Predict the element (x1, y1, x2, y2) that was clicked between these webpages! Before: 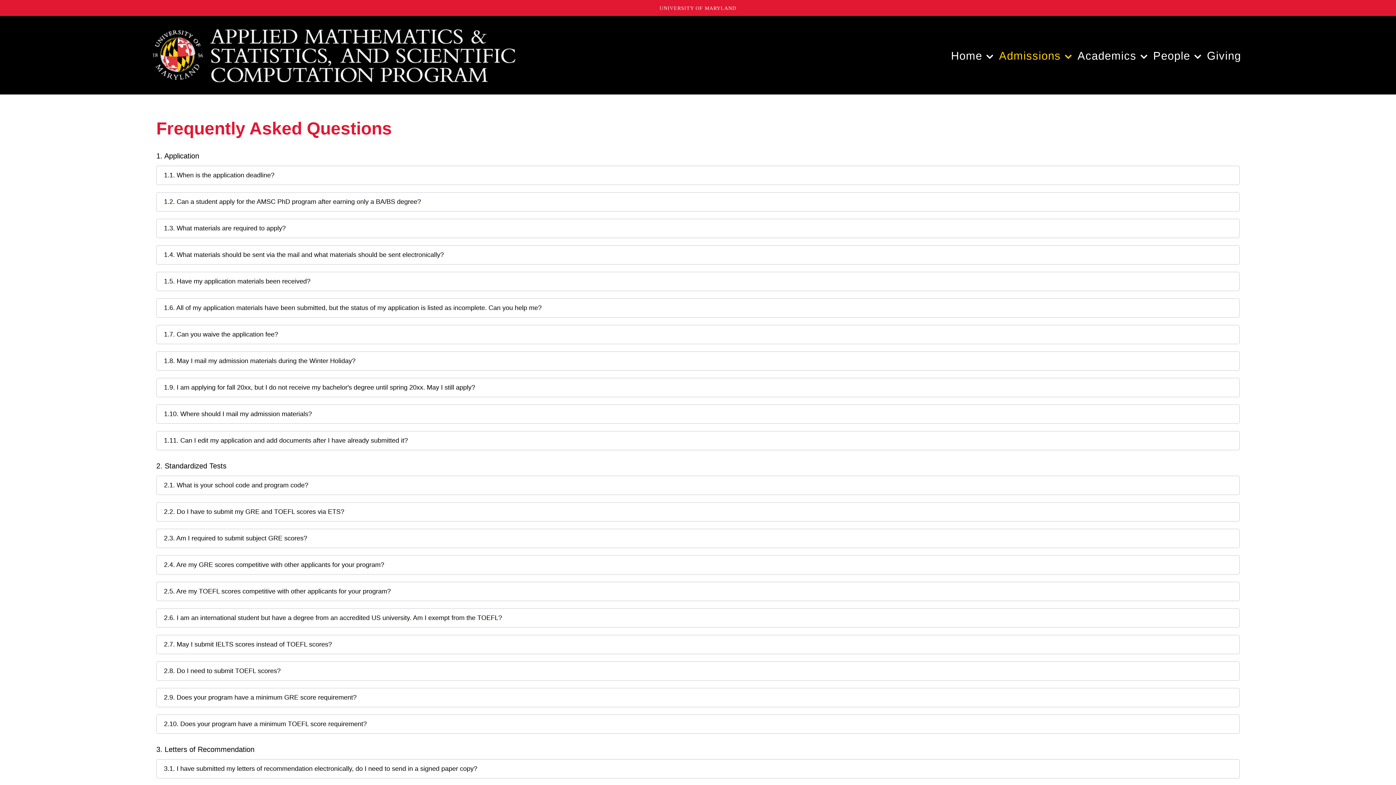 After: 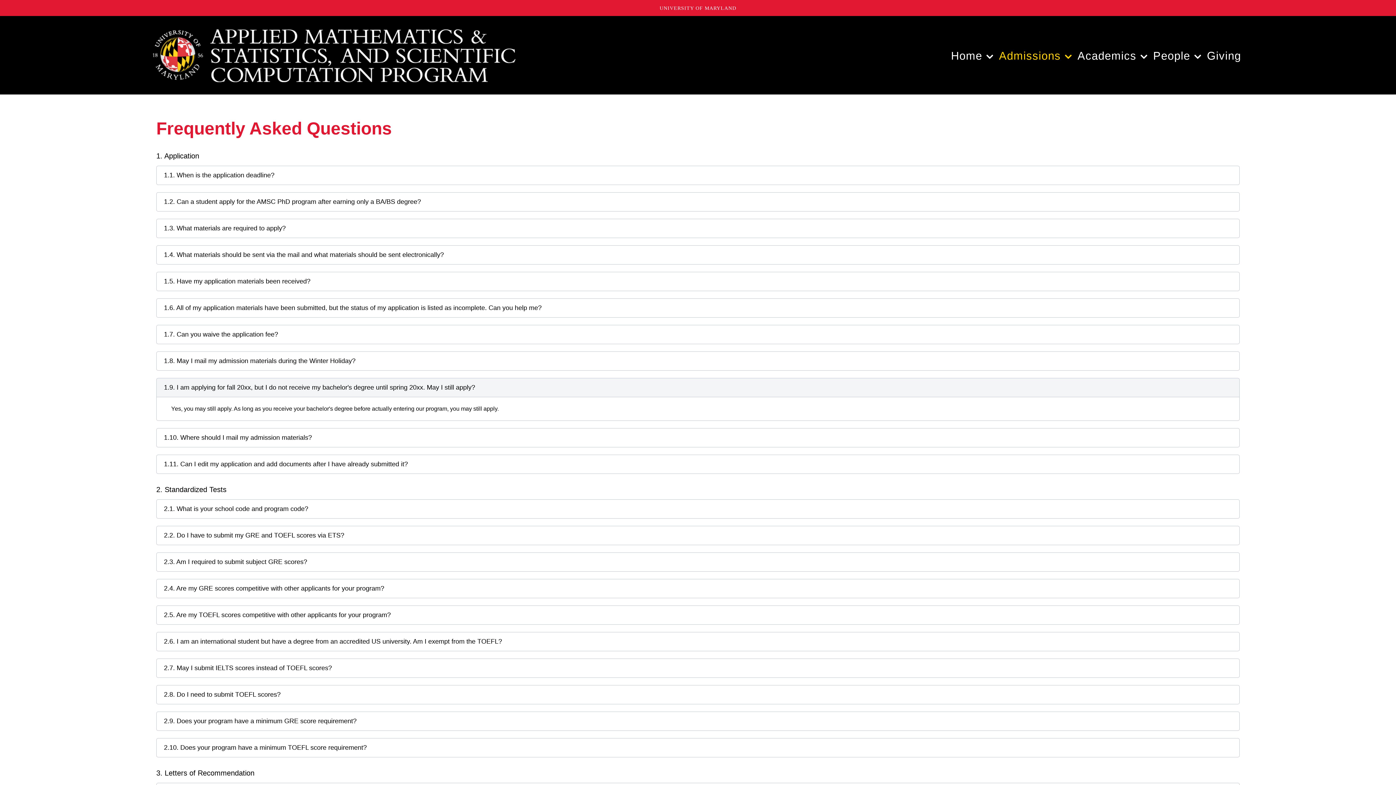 Action: label: 1.9. I am applying for fall 20xx, but I do not receive my bachelor's degree until spring 20xx. May I still apply? bbox: (156, 378, 1240, 397)